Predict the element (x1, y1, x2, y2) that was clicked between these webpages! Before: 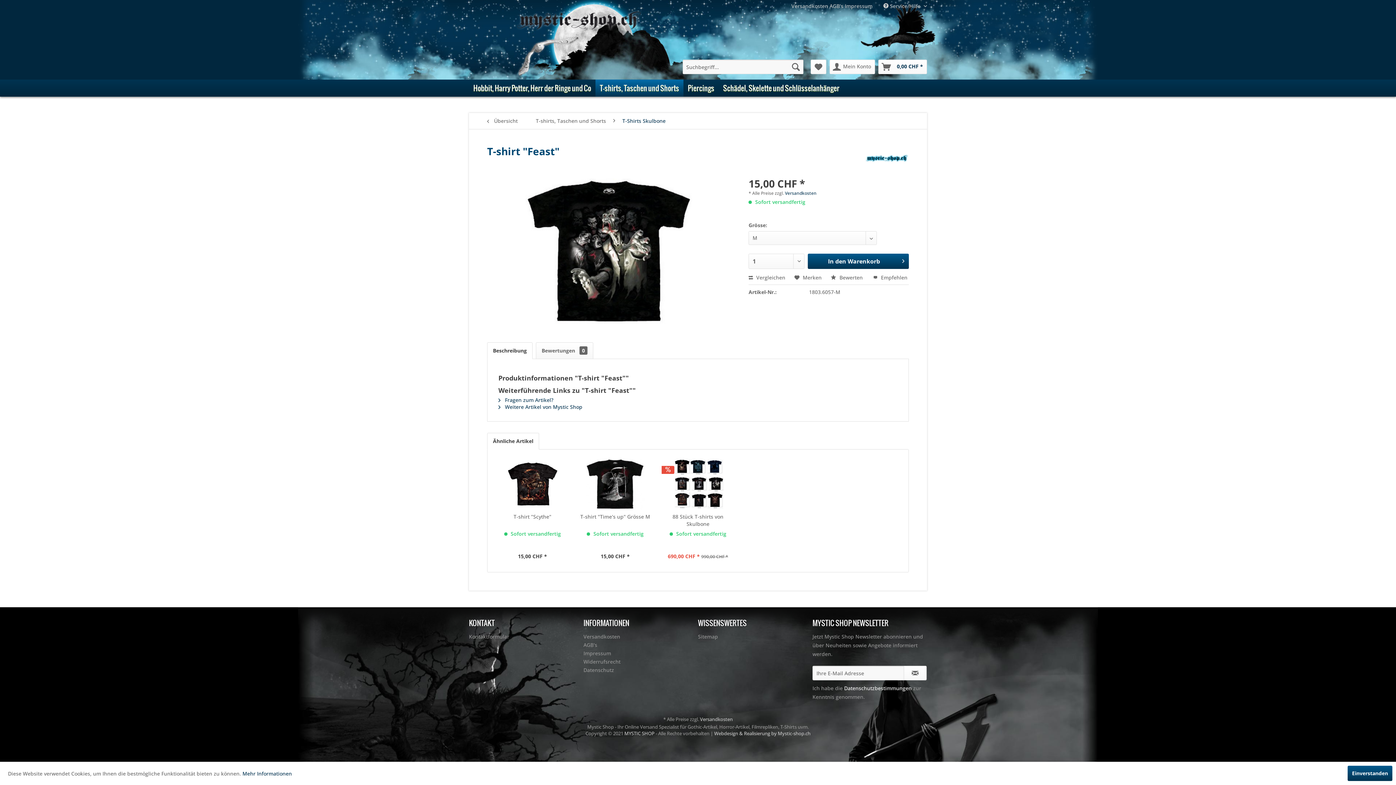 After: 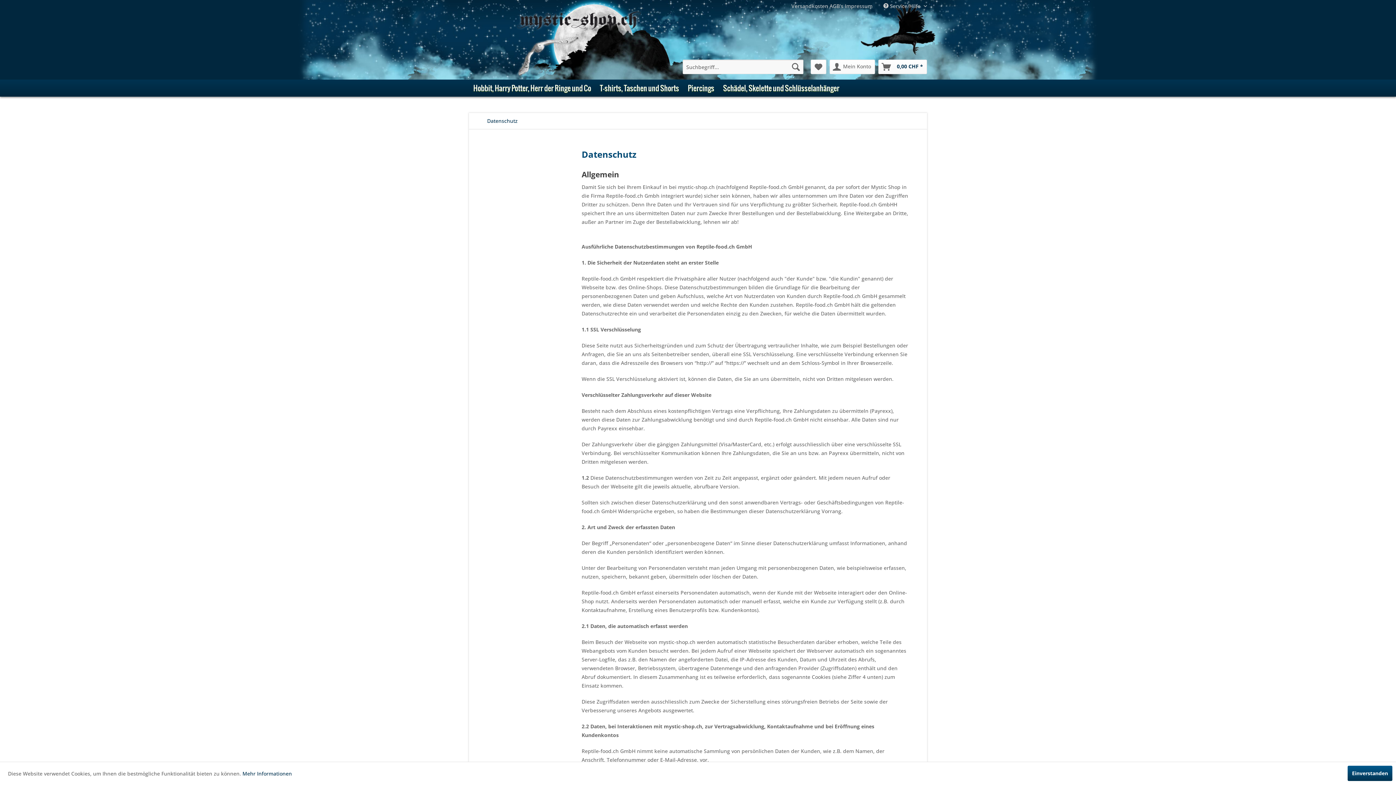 Action: bbox: (242, 770, 292, 777) label: Mehr Informationen